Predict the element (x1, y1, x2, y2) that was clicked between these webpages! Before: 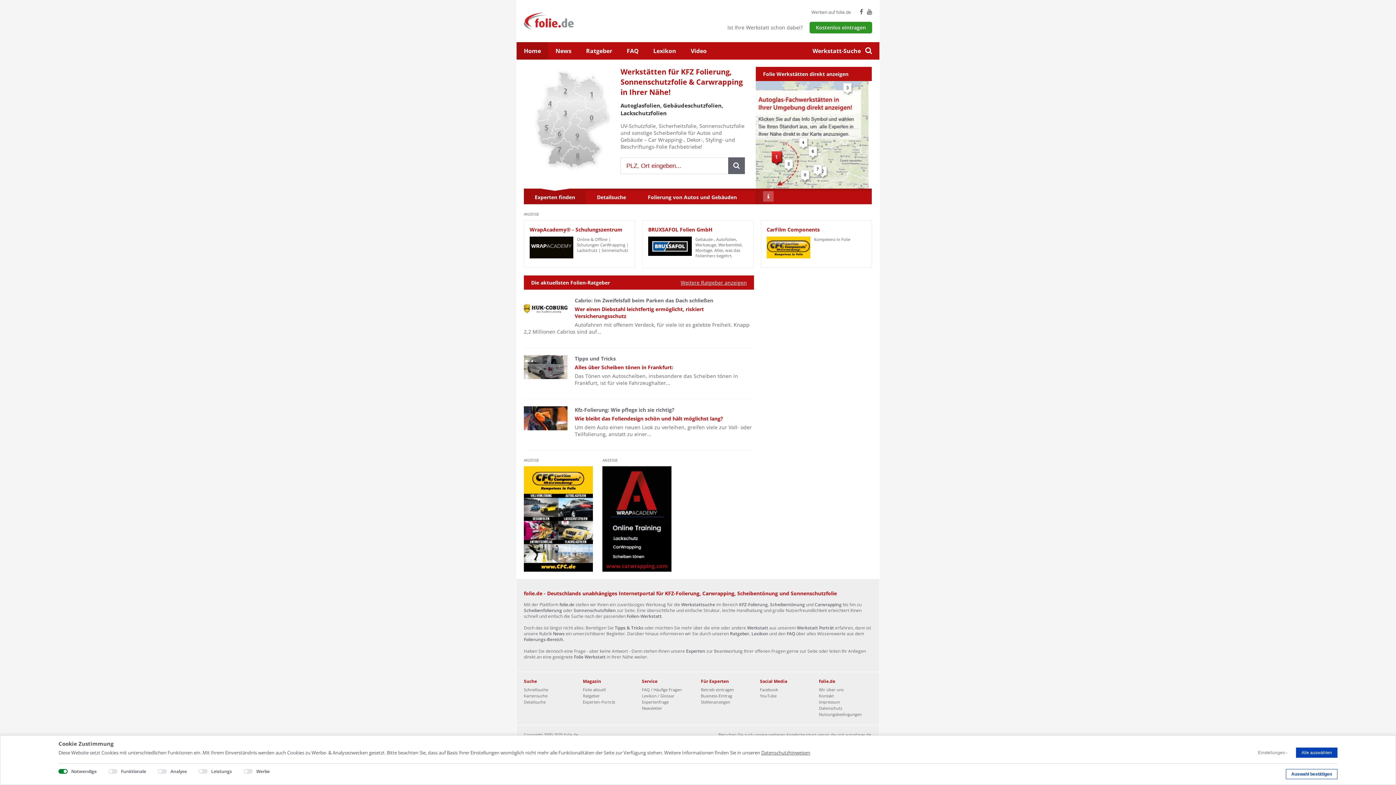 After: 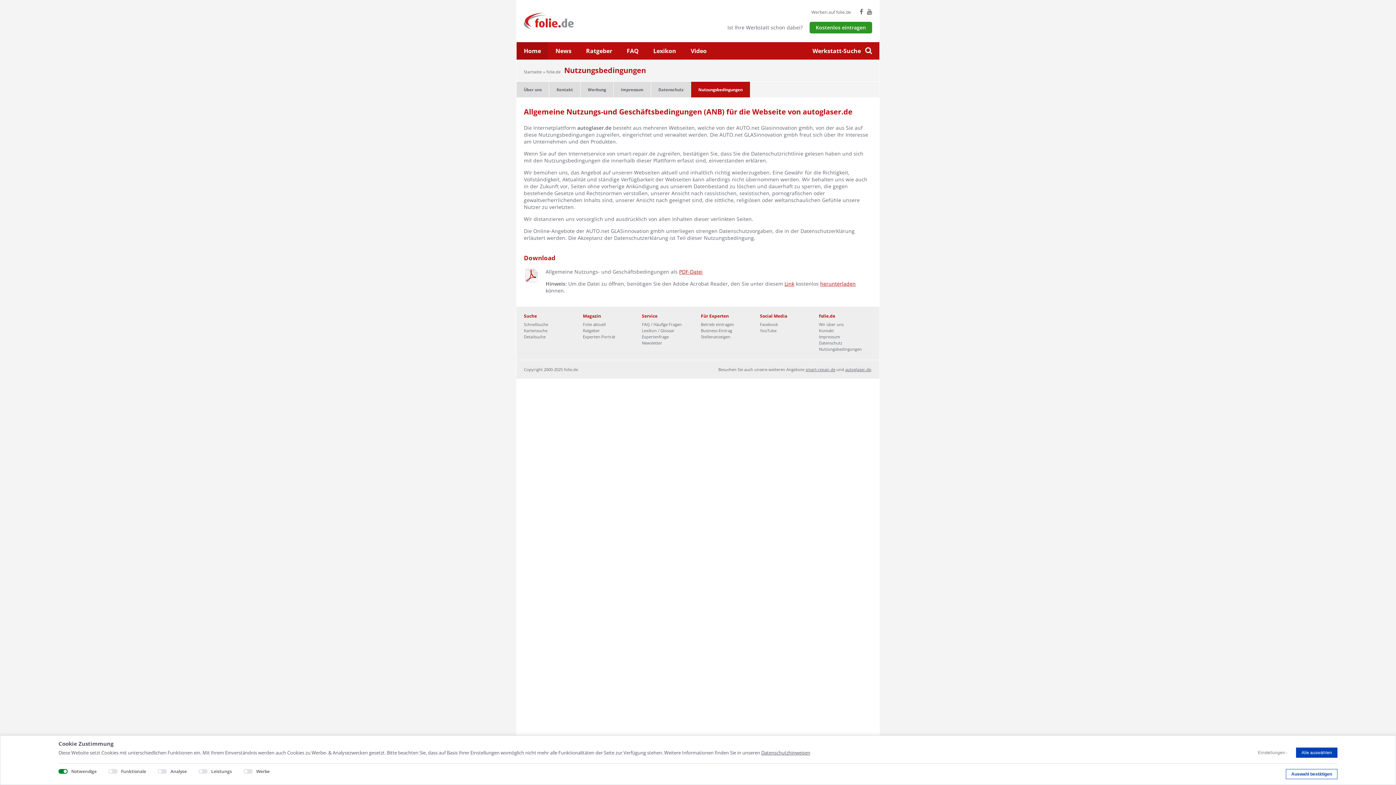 Action: label: Nutzungsbedingungen bbox: (819, 712, 862, 717)